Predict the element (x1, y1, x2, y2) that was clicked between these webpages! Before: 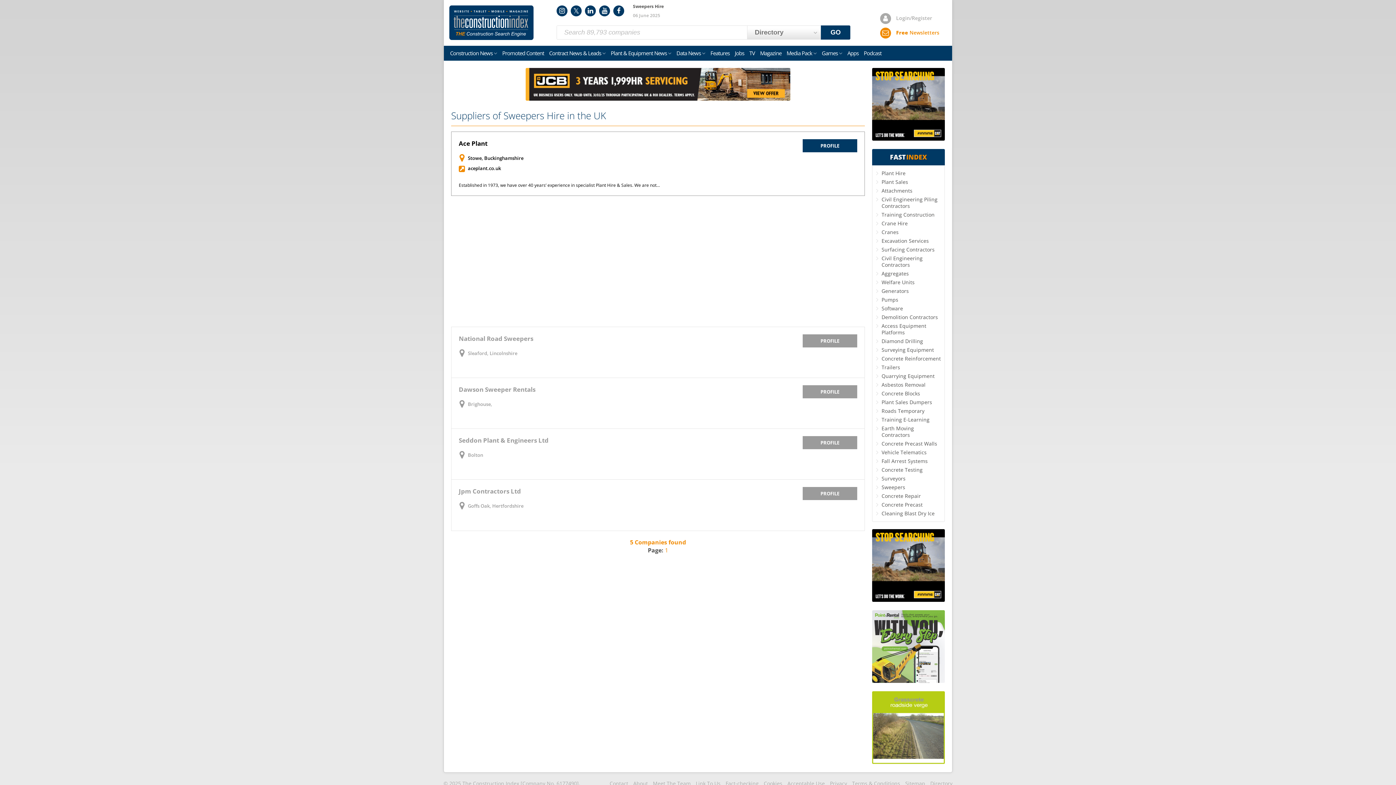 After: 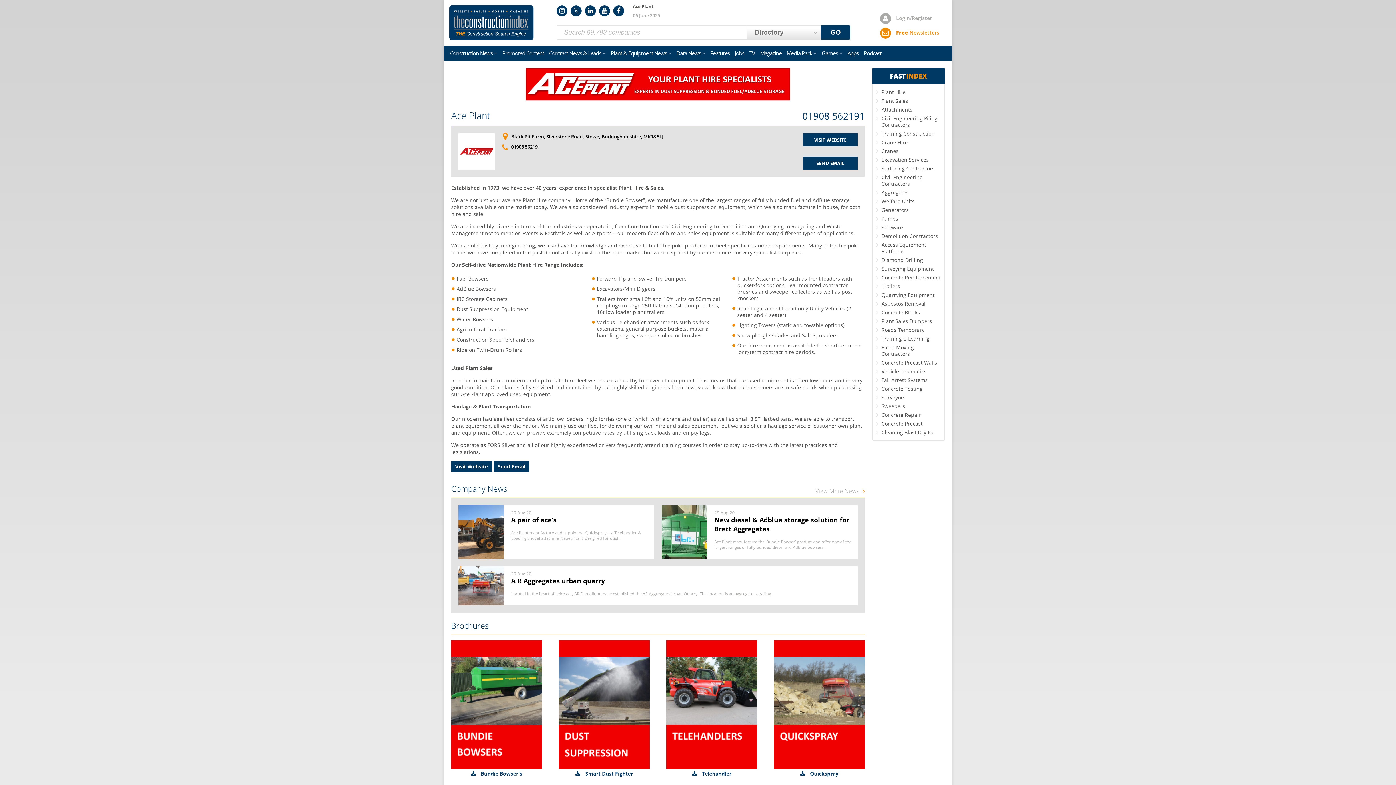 Action: label: Established in 1973, we have over 40 years’ experience in specialist Plant Hire & Sales. We are not… bbox: (458, 182, 660, 188)